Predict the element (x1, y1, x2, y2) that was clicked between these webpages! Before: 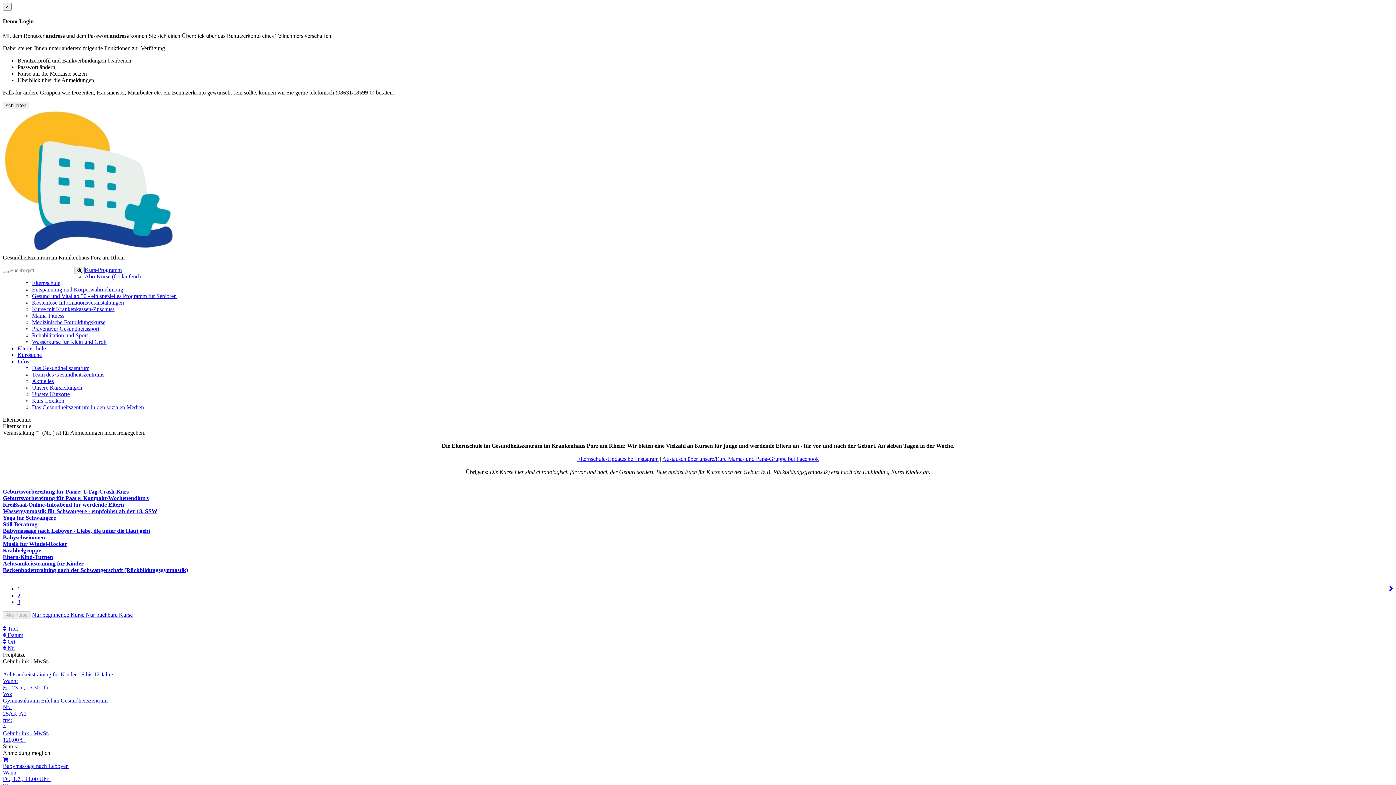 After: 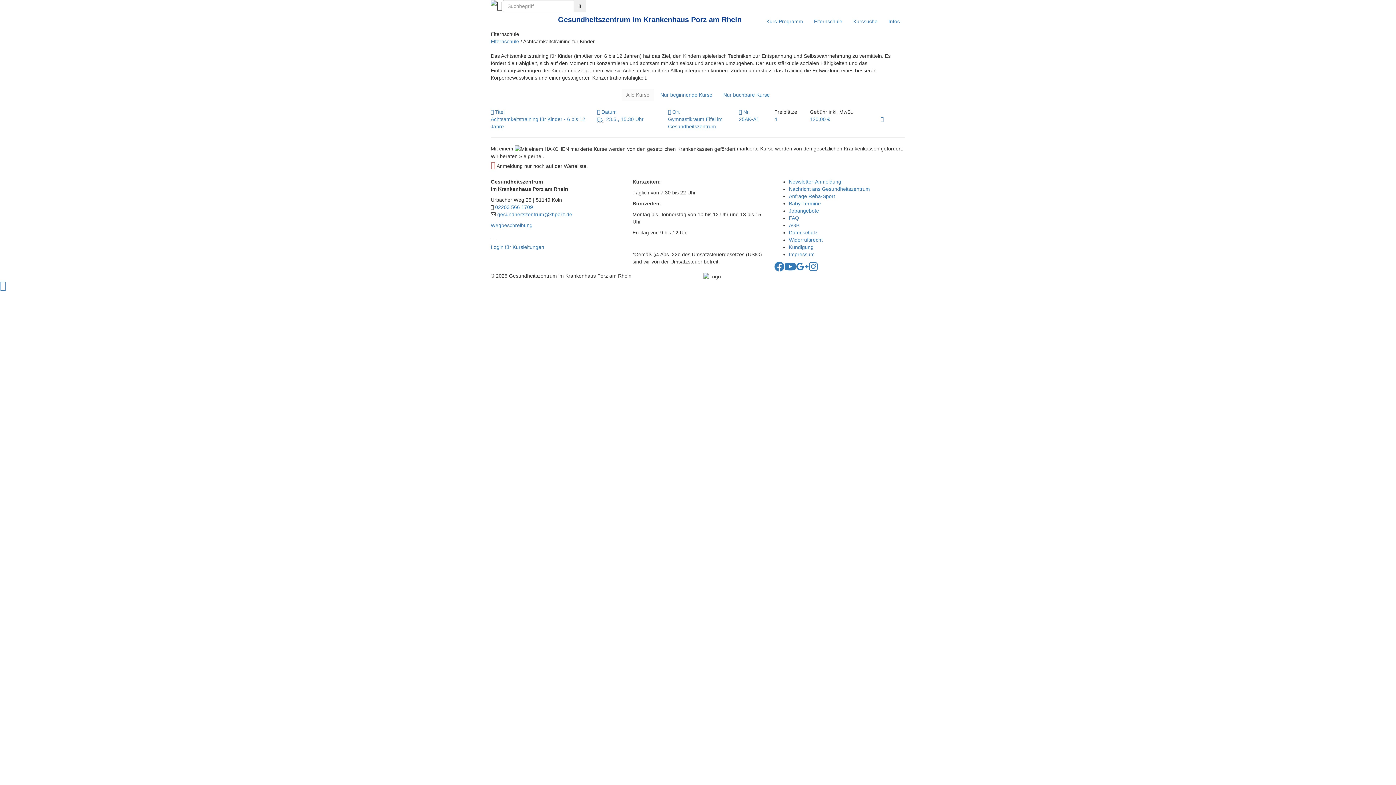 Action: bbox: (2, 560, 83, 566) label: Achtsamkeitstraining für Kinder